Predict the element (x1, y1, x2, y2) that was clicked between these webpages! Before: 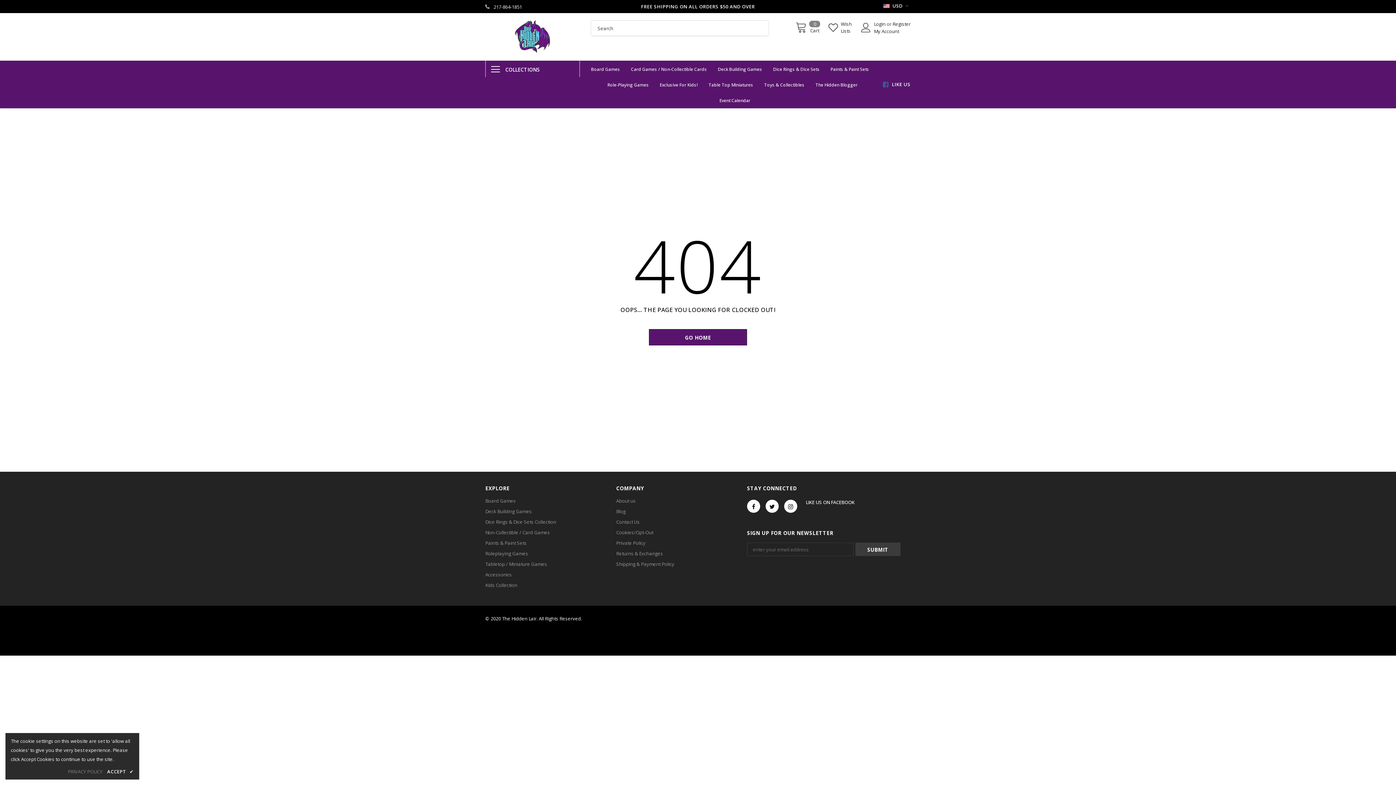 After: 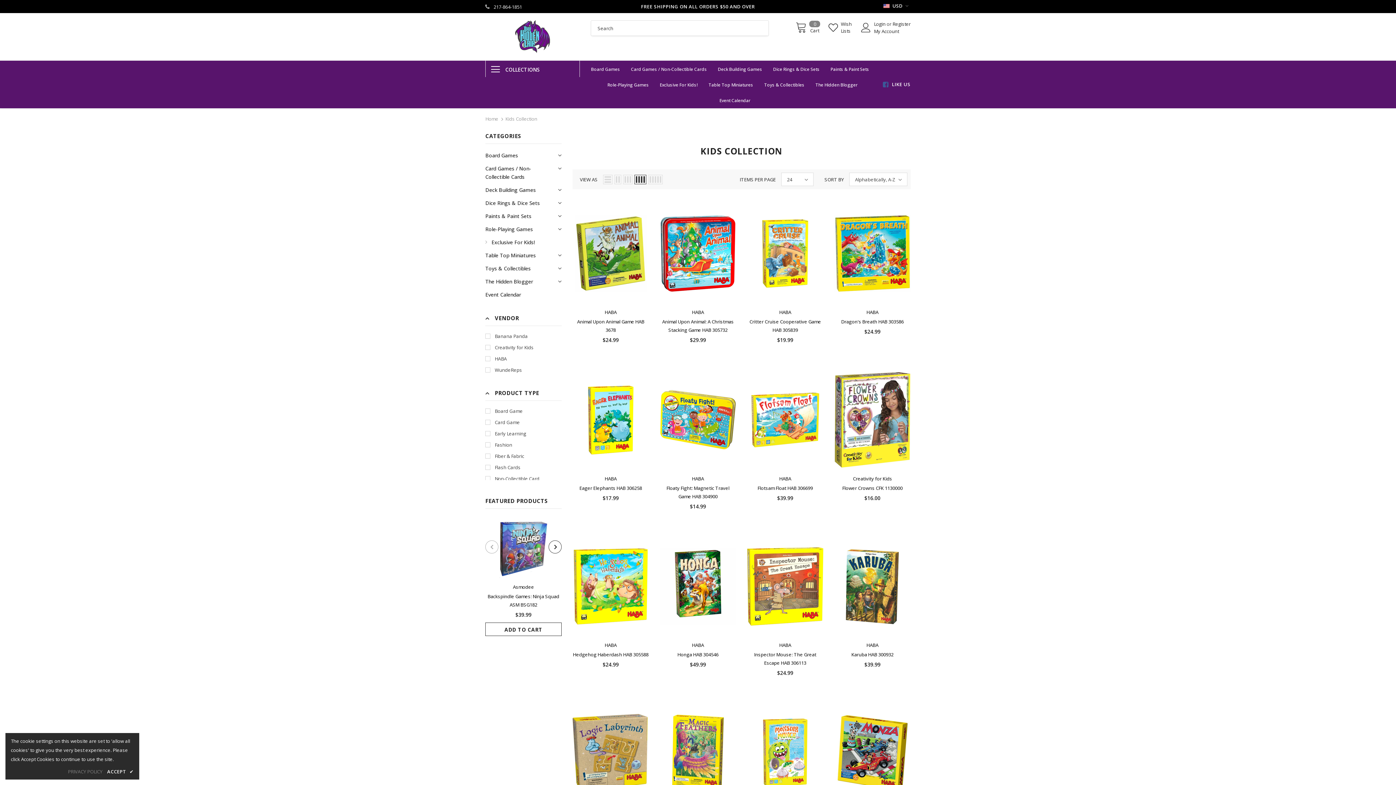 Action: bbox: (660, 76, 697, 92) label: Exclusive For Kids!